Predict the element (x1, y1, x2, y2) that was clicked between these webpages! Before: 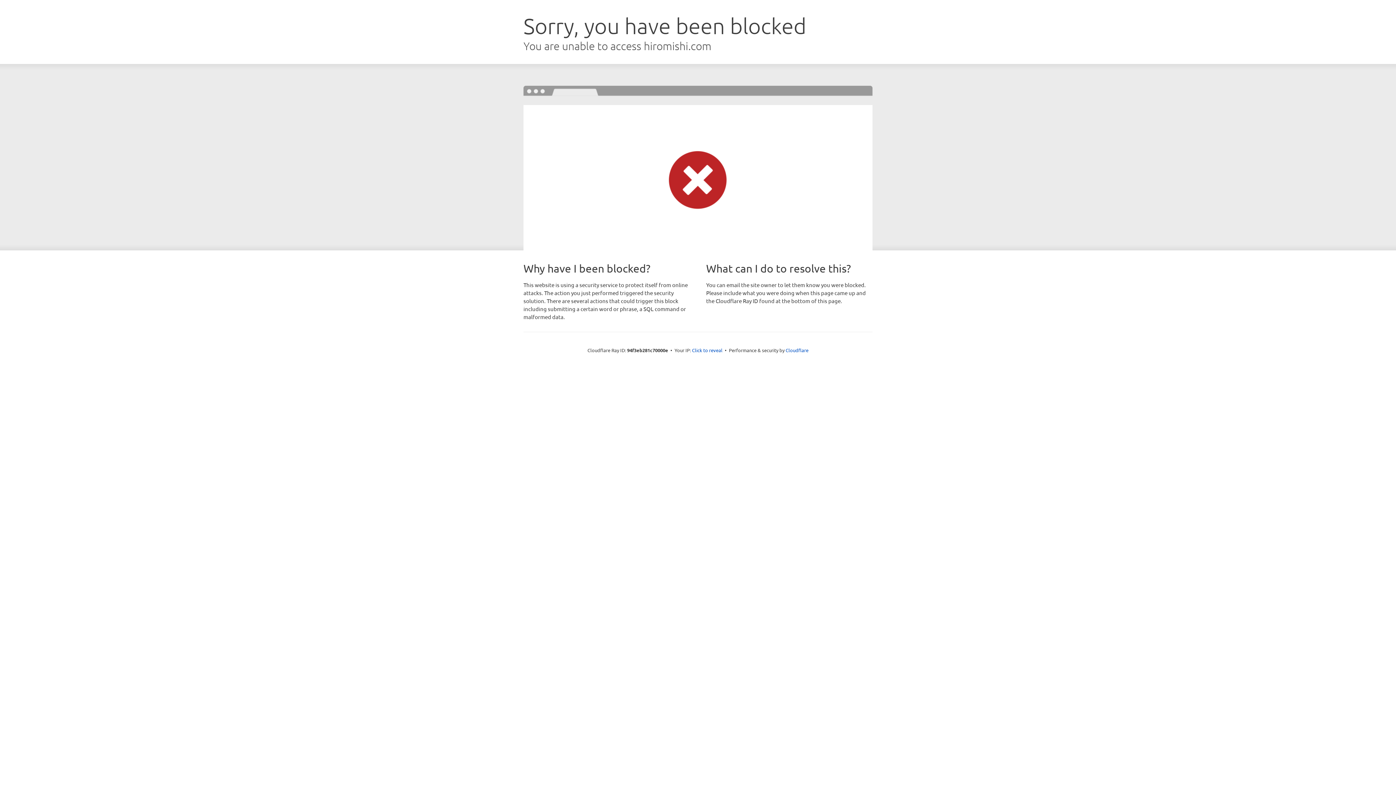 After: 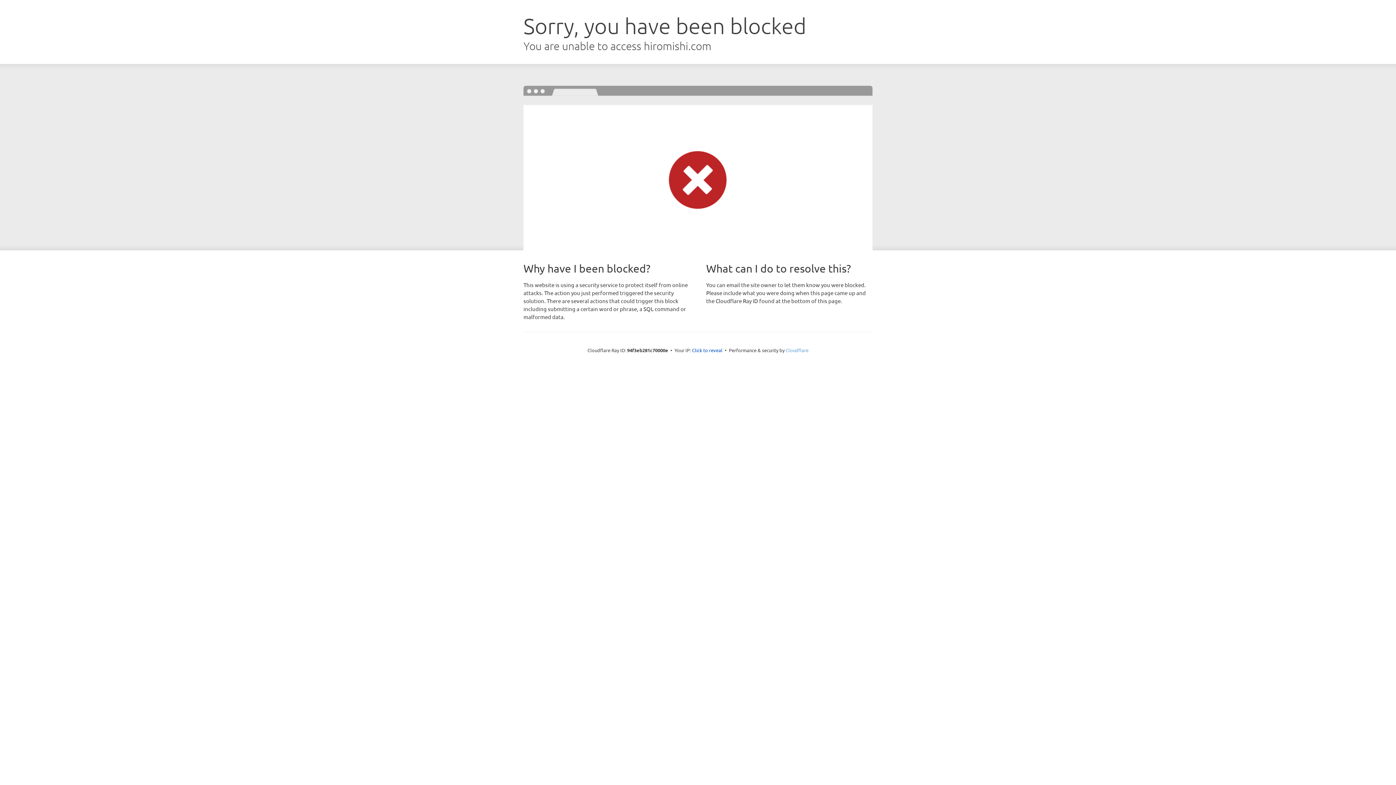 Action: label: Cloudflare bbox: (785, 347, 808, 353)